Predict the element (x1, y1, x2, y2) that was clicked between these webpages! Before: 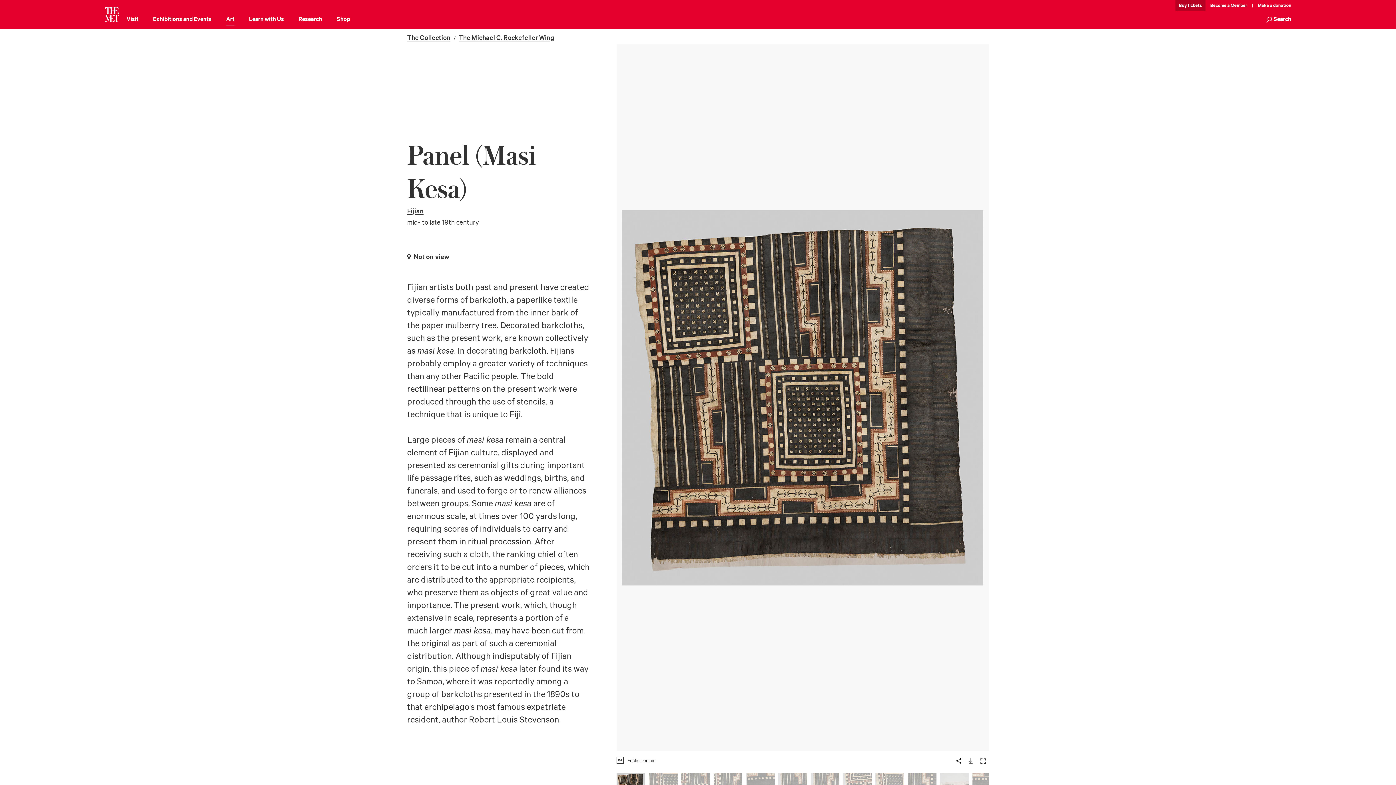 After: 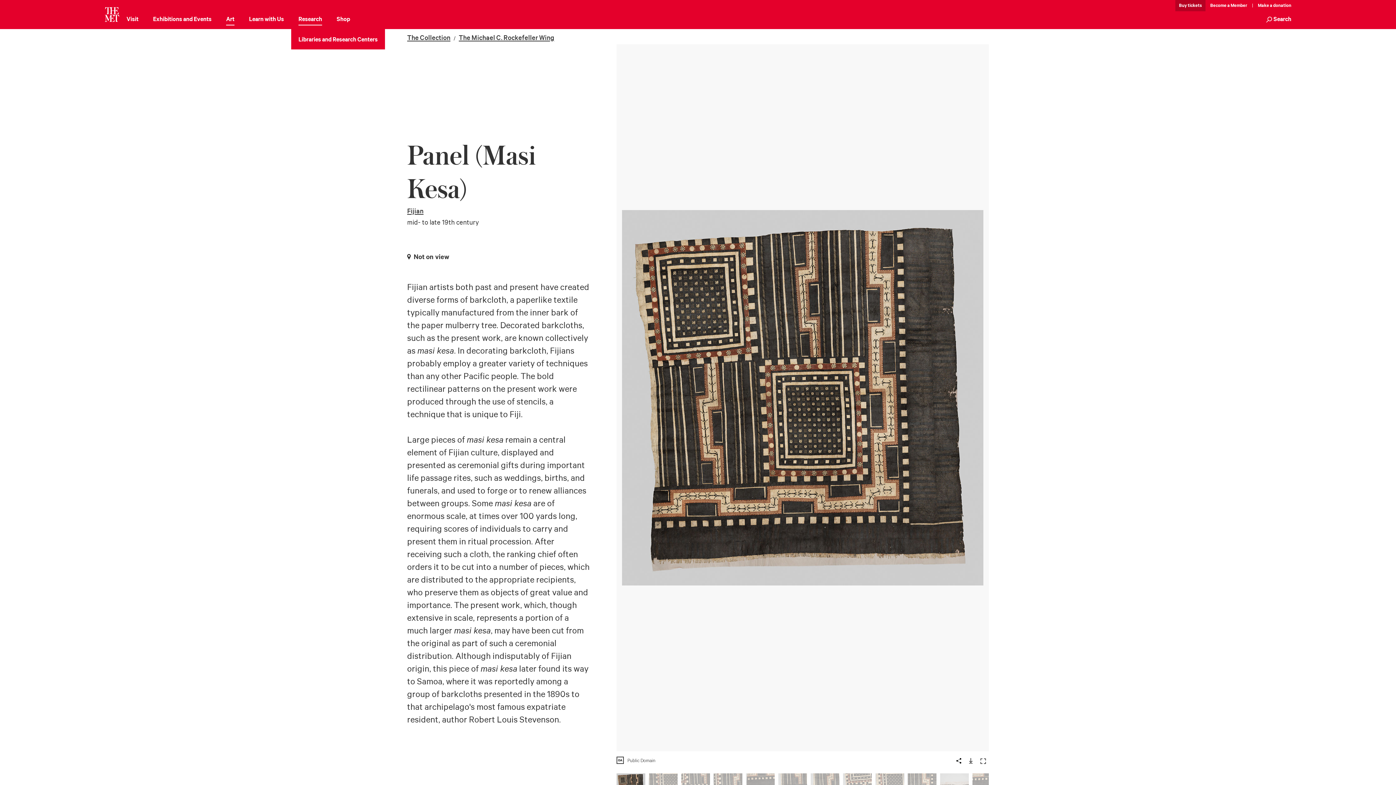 Action: label: Research bbox: (298, 14, 322, 25)